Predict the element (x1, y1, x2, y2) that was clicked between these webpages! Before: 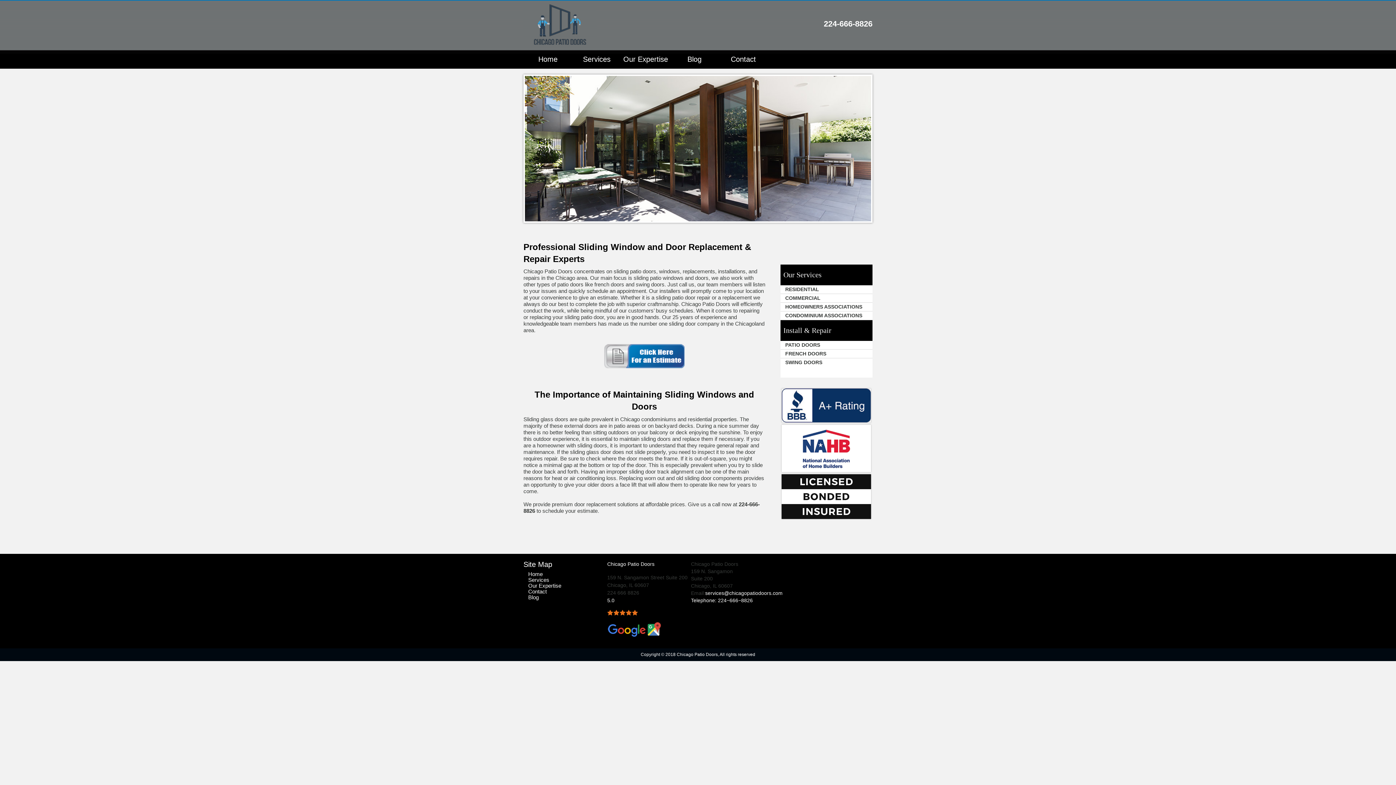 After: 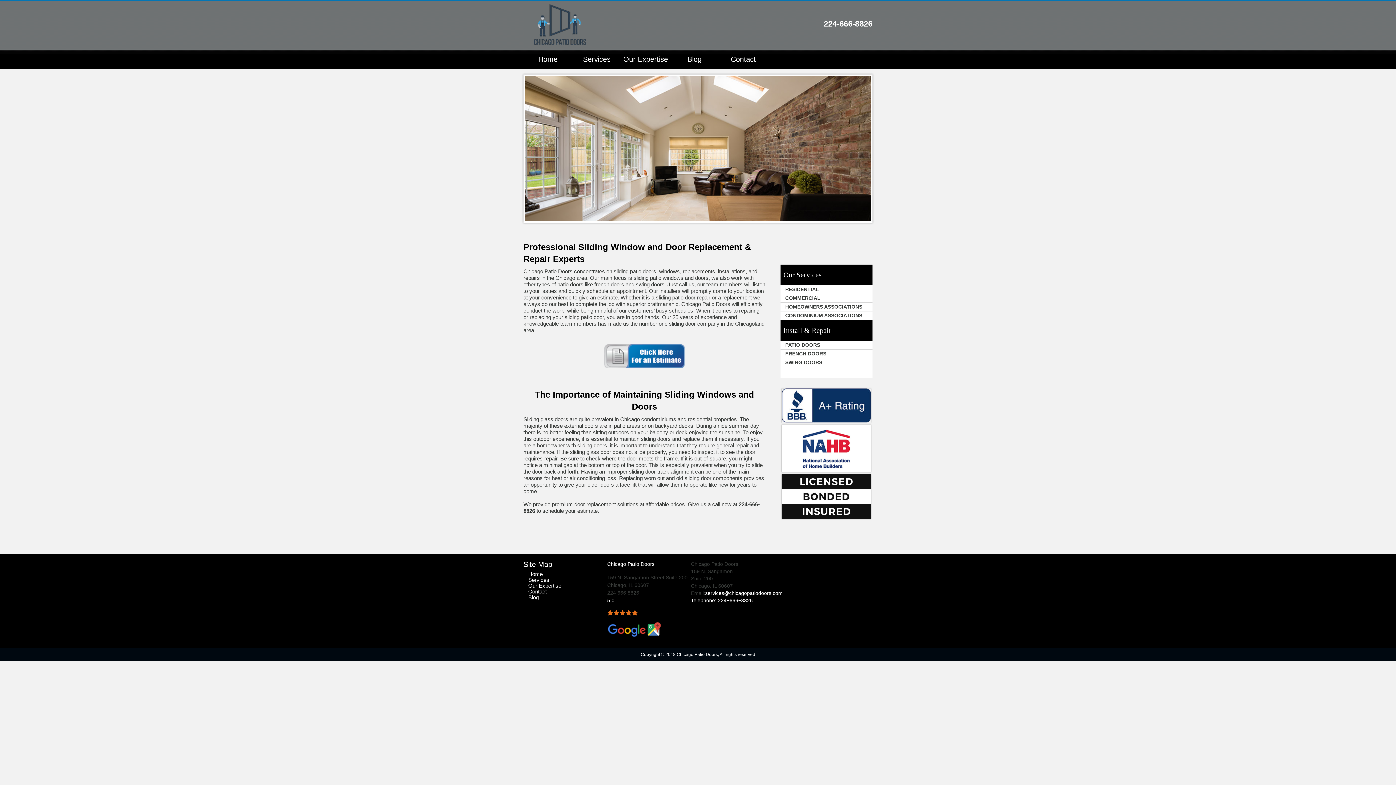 Action: bbox: (670, 49, 719, 68) label: Blog